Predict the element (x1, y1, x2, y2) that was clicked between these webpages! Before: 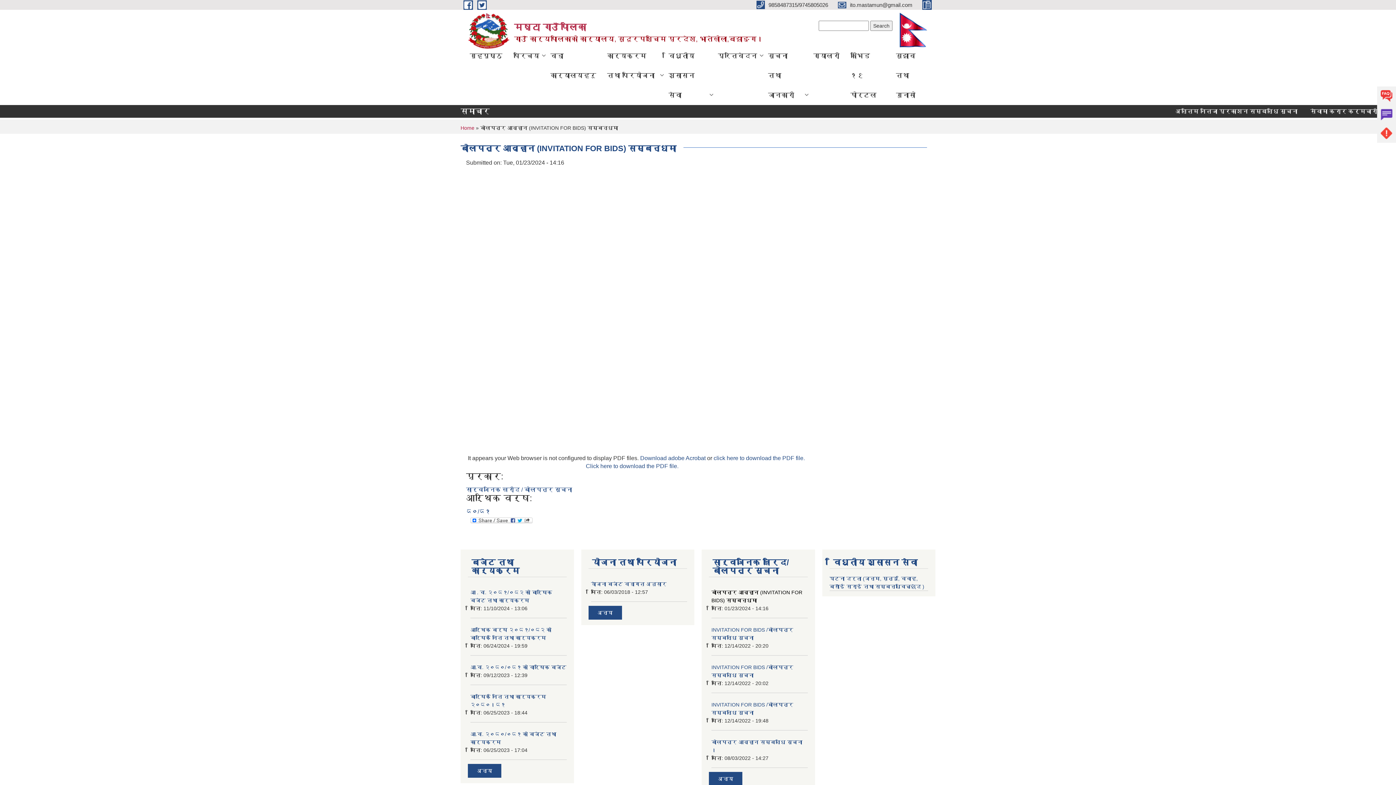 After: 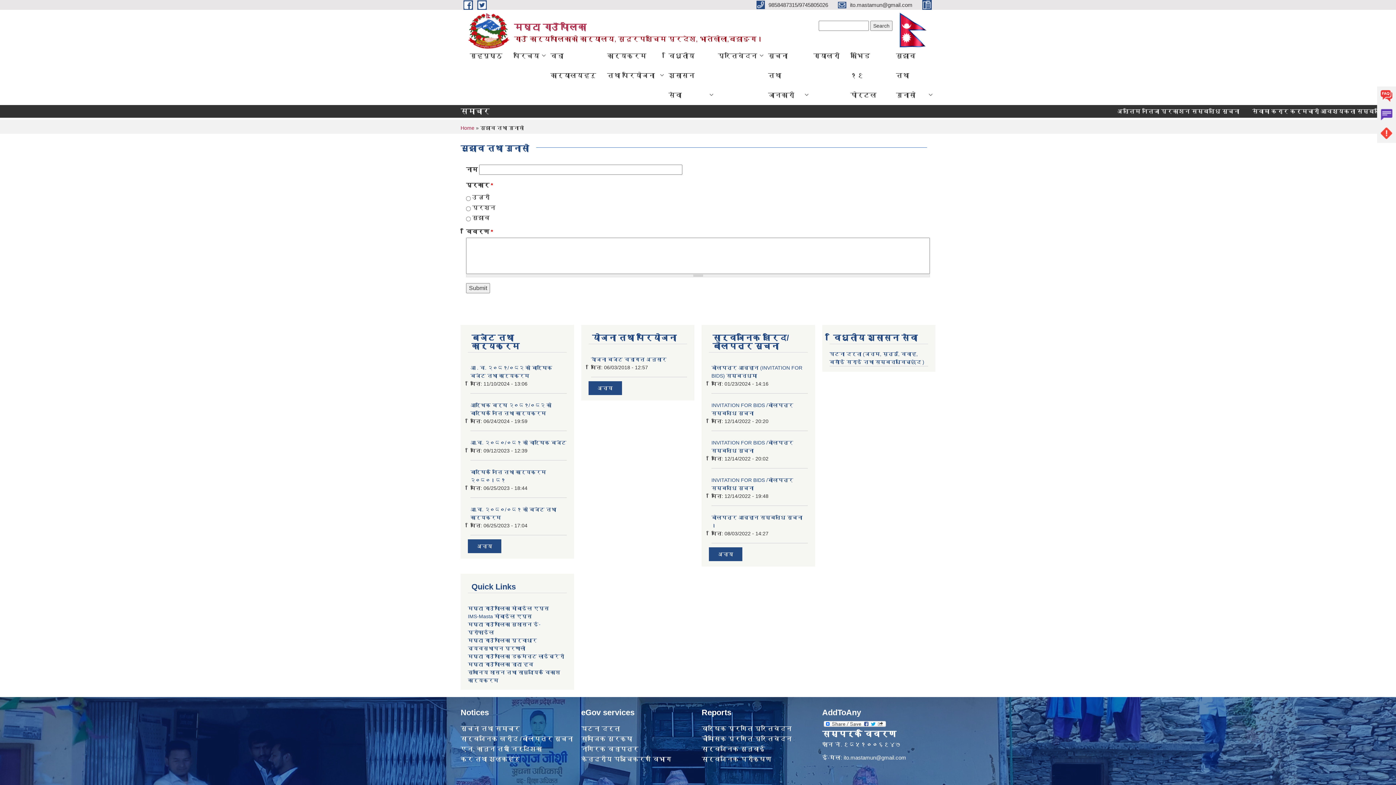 Action: bbox: (1377, 105, 1396, 124) label: Complain